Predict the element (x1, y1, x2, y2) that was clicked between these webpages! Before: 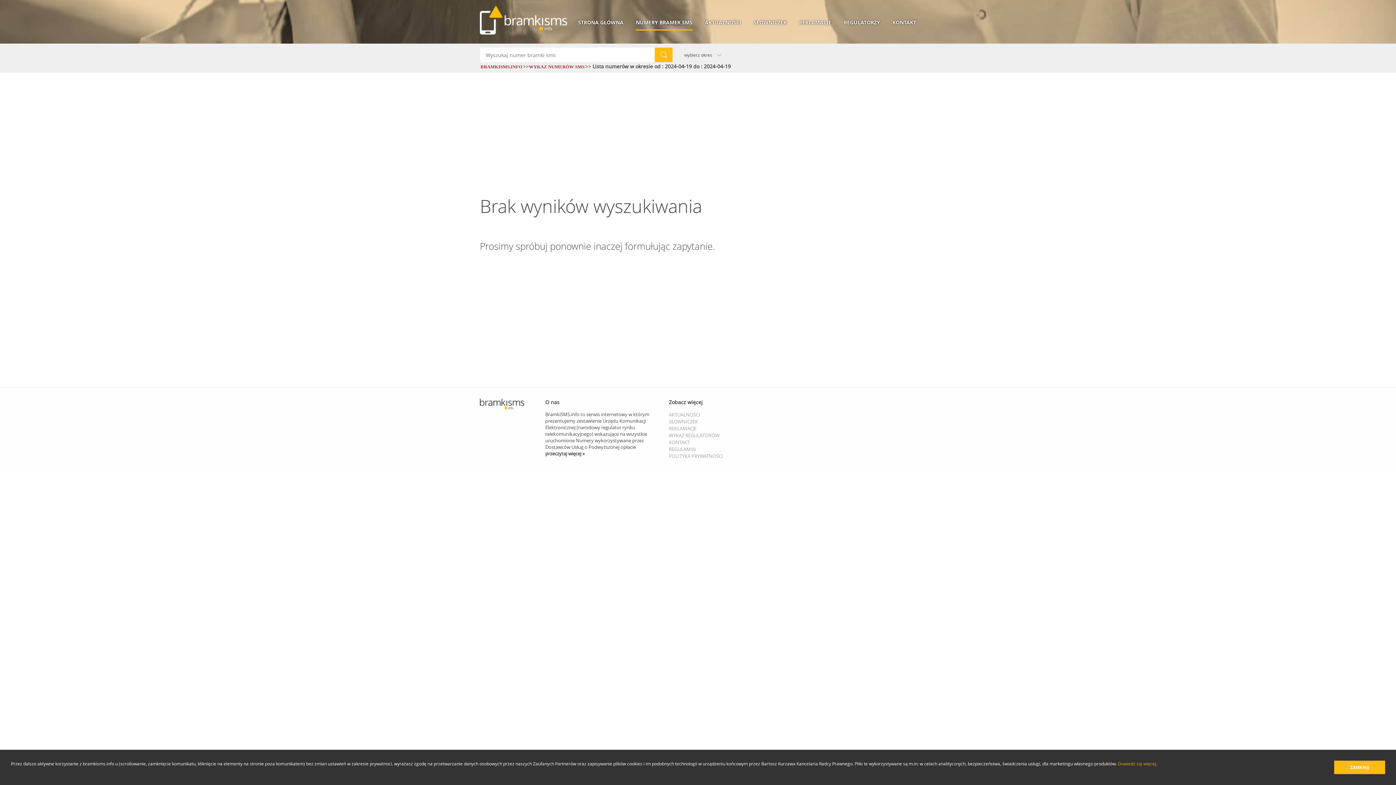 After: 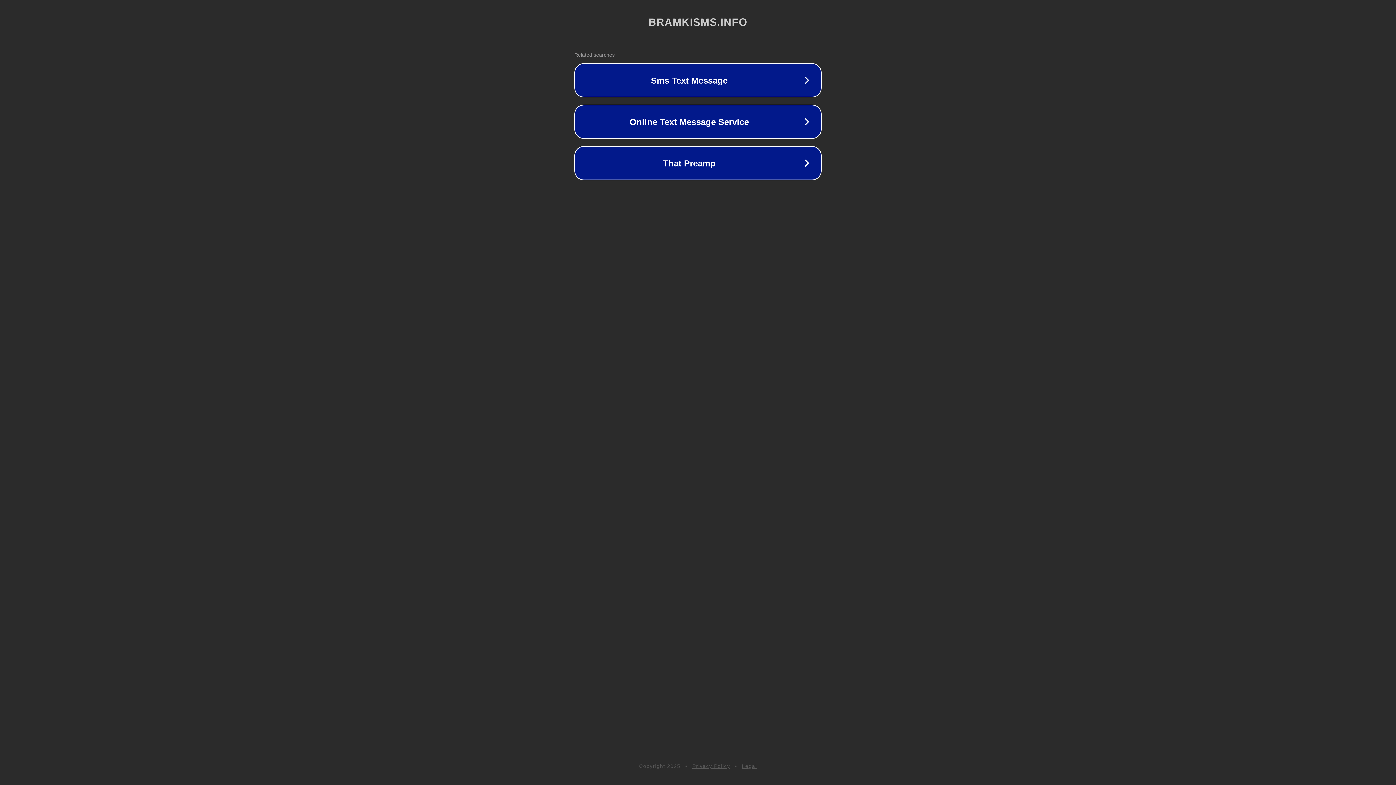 Action: label: POLITYKA PRYWATNOŚCI bbox: (669, 452, 723, 459)